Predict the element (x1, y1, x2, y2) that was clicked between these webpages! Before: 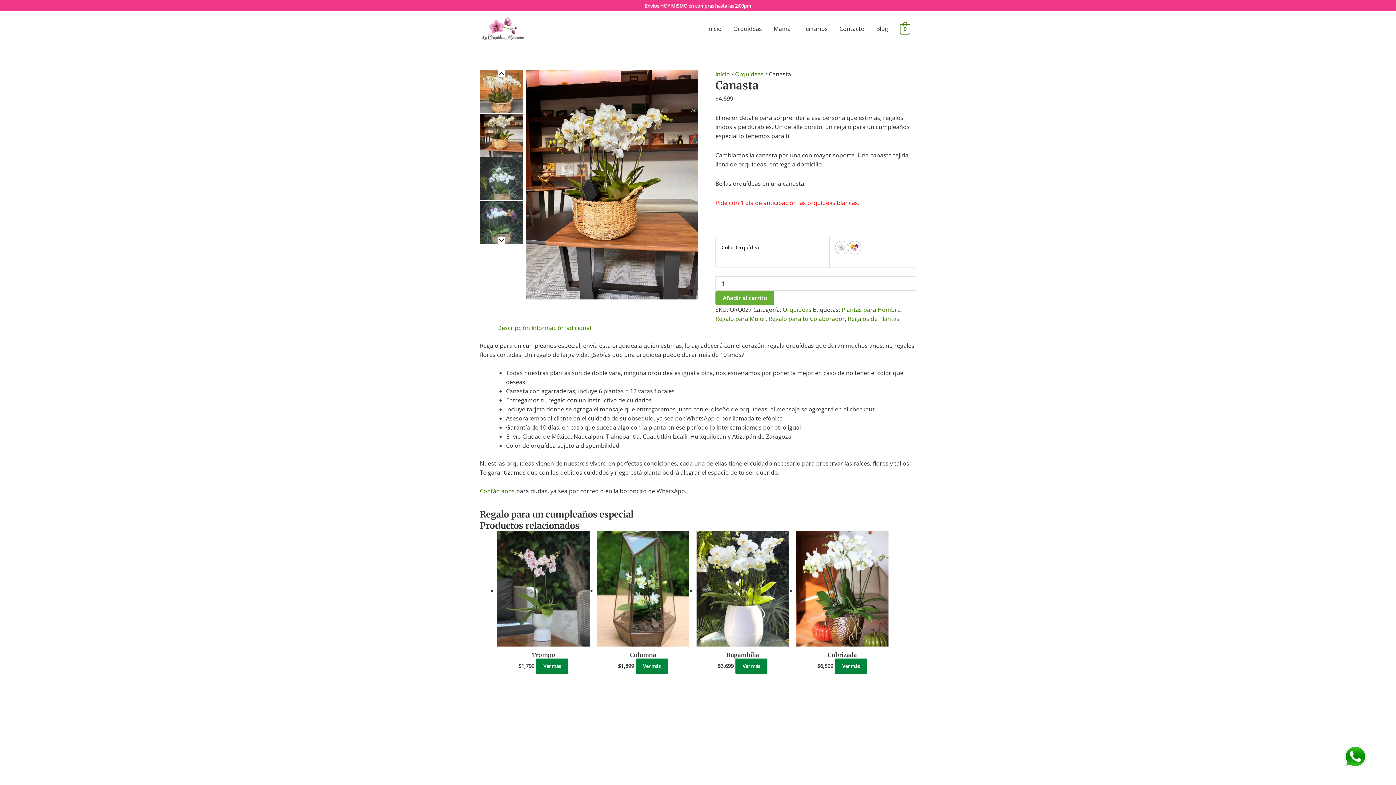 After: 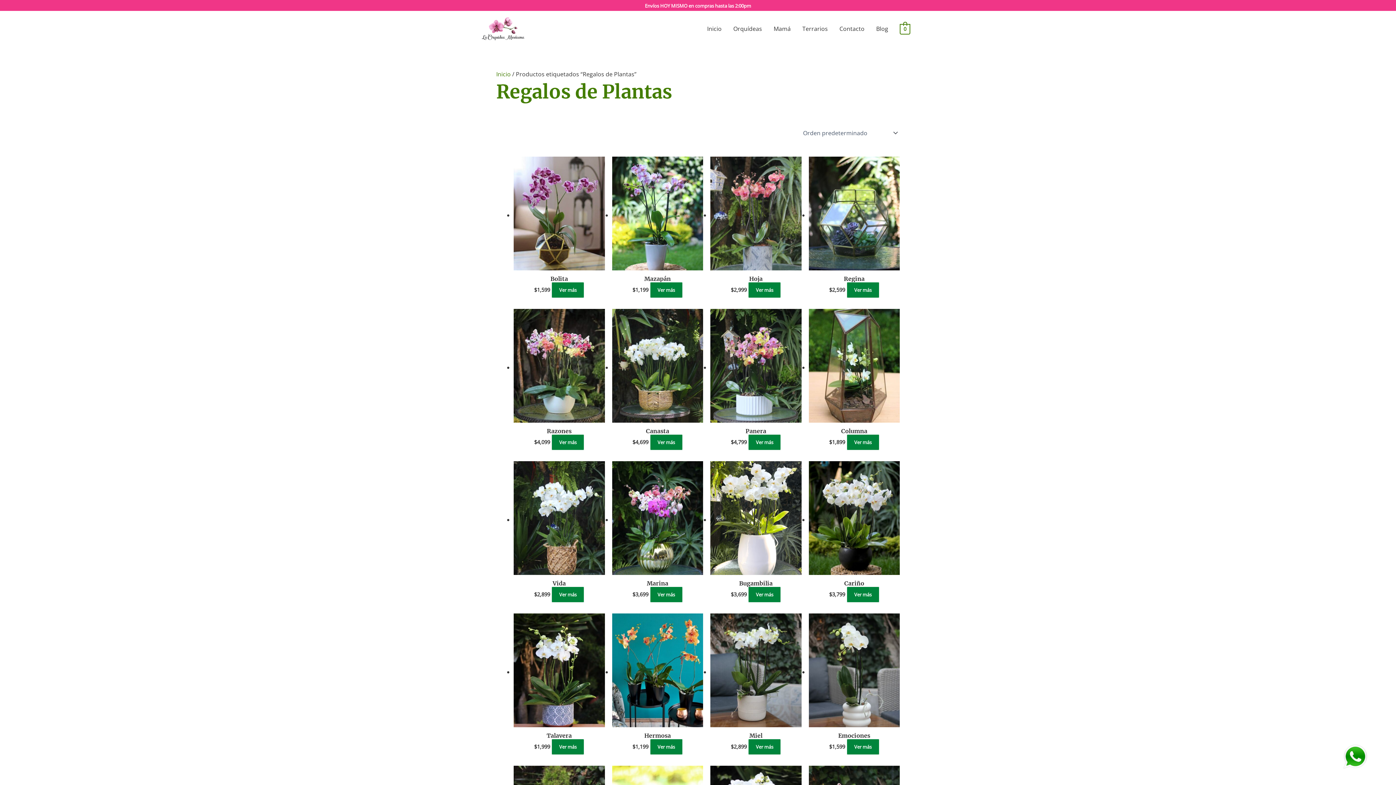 Action: label: Regalos de Plantas bbox: (848, 314, 899, 322)